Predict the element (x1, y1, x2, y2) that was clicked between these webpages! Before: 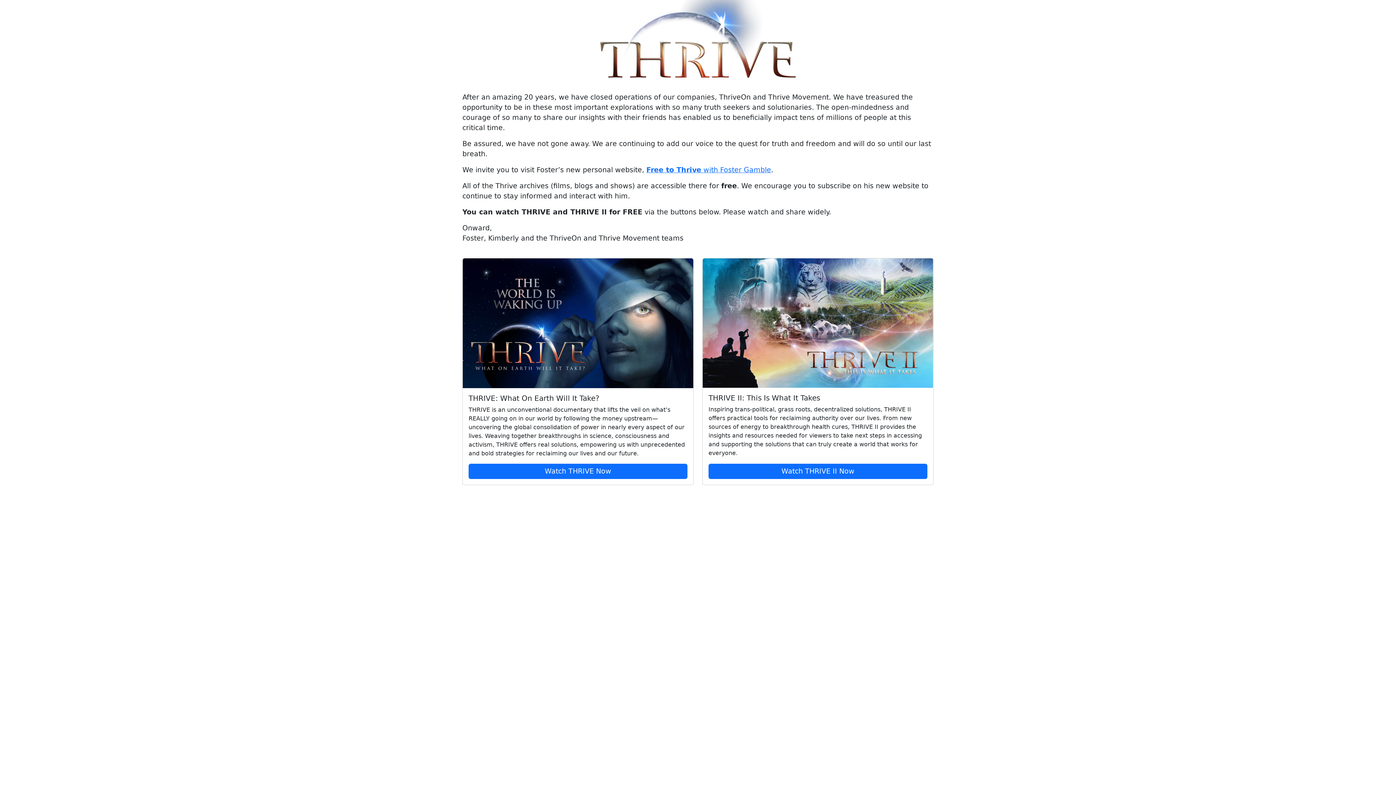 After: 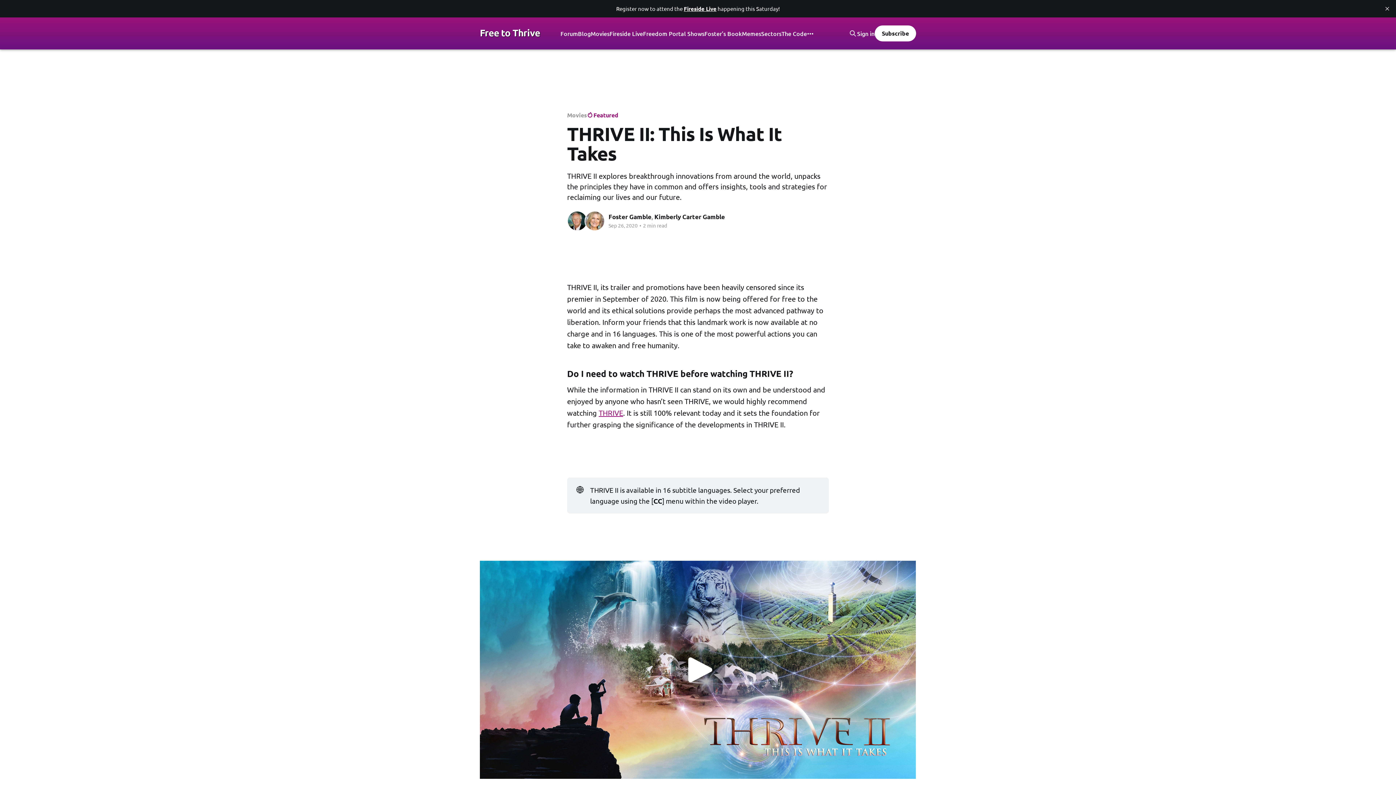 Action: bbox: (708, 463, 927, 479) label: Watch THRIVE II Now